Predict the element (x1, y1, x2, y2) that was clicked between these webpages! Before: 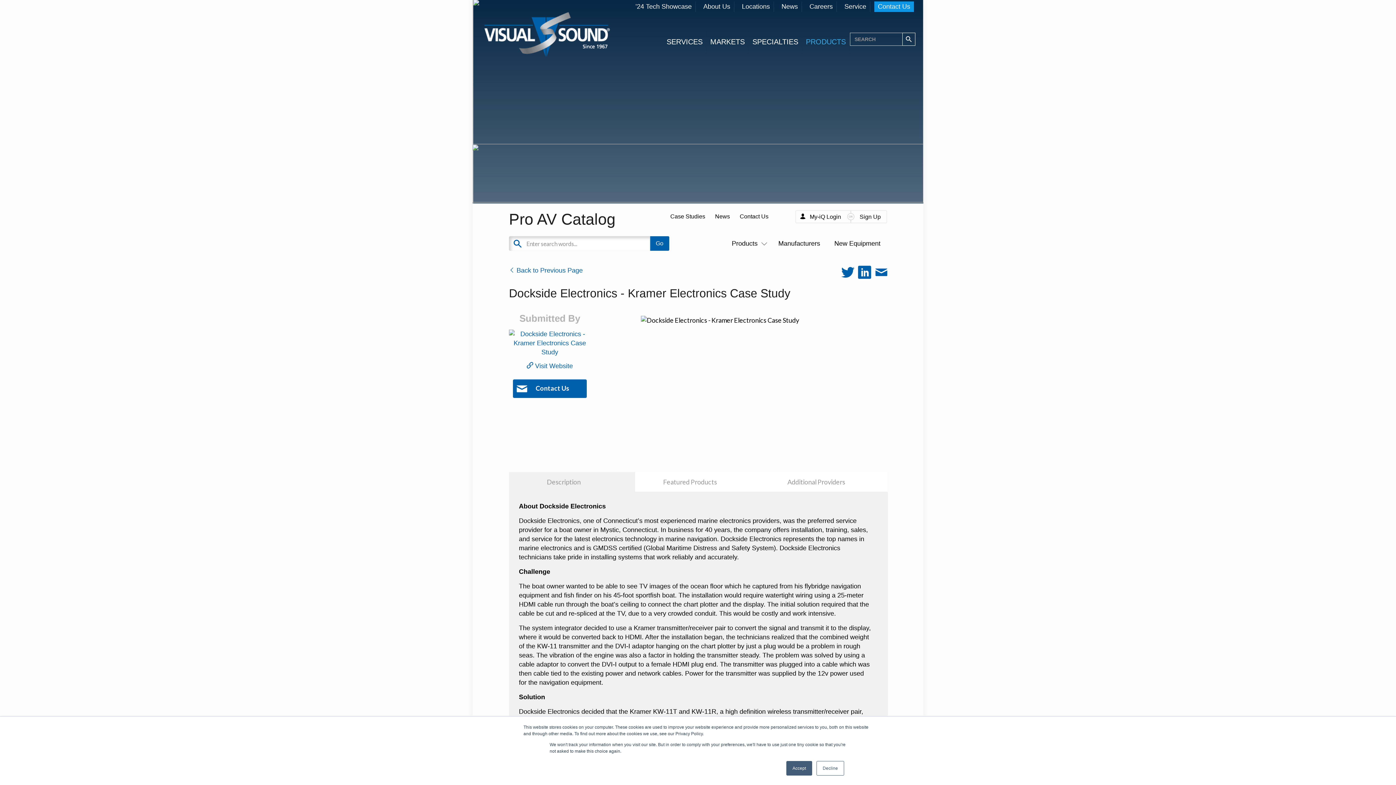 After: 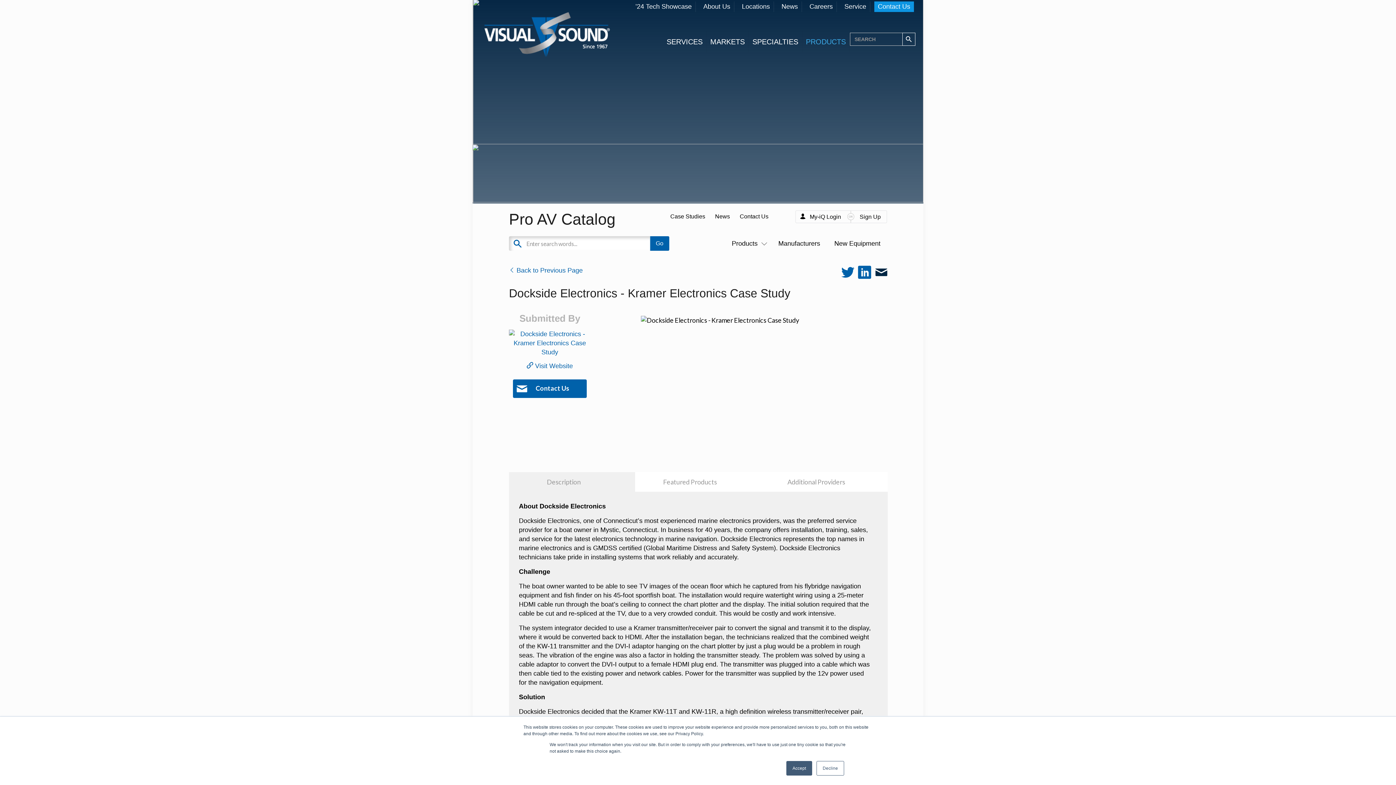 Action: bbox: (874, 266, 888, 281)